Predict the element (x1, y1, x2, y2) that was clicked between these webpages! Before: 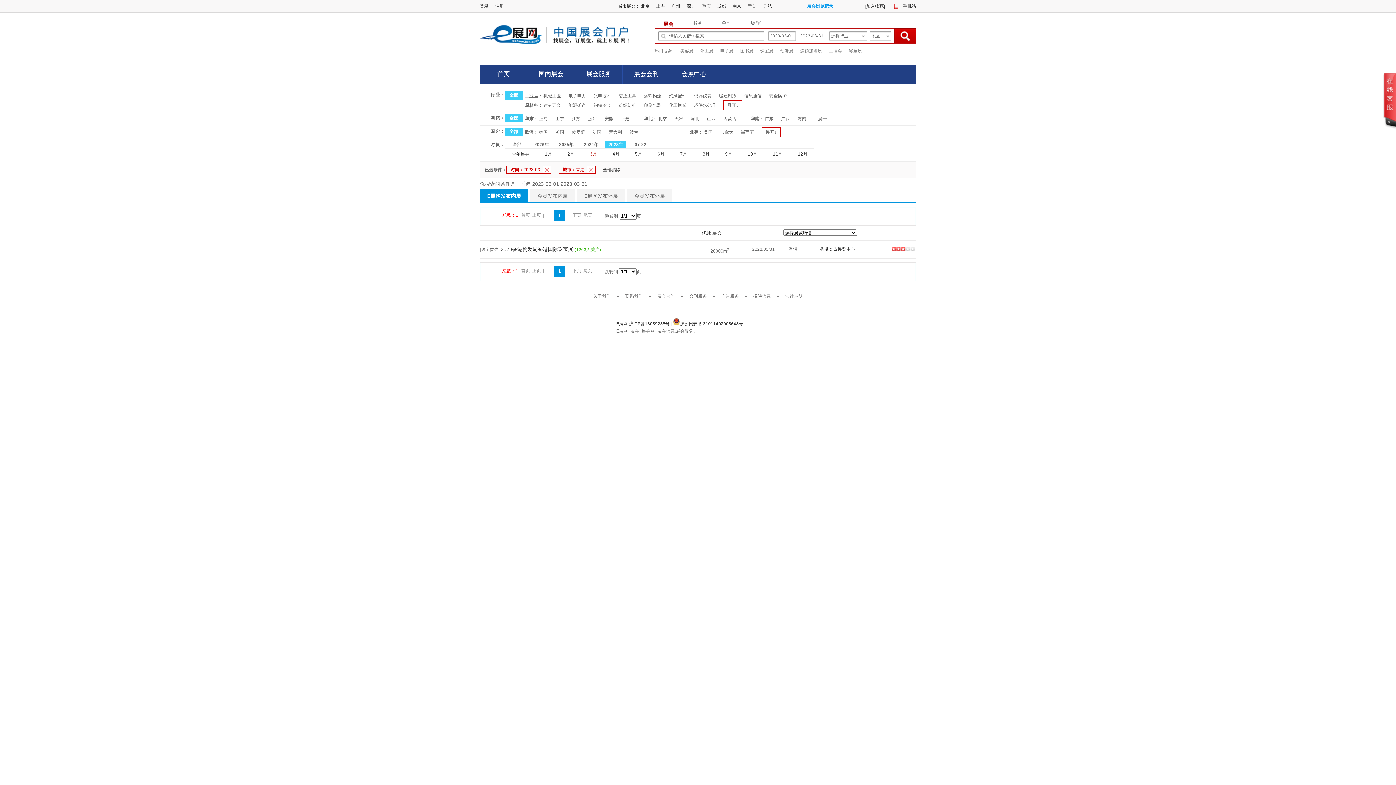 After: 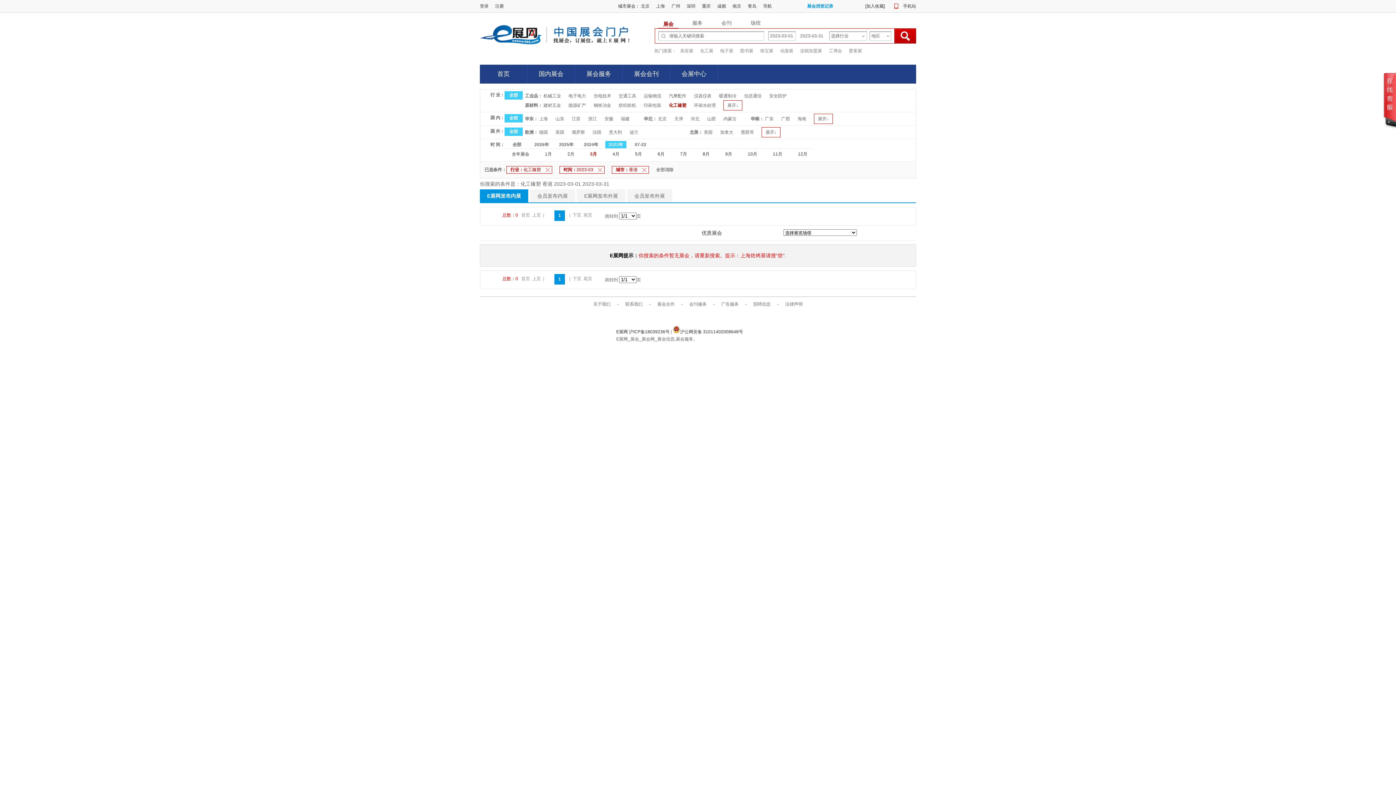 Action: label: 化工橡塑 bbox: (669, 102, 693, 108)